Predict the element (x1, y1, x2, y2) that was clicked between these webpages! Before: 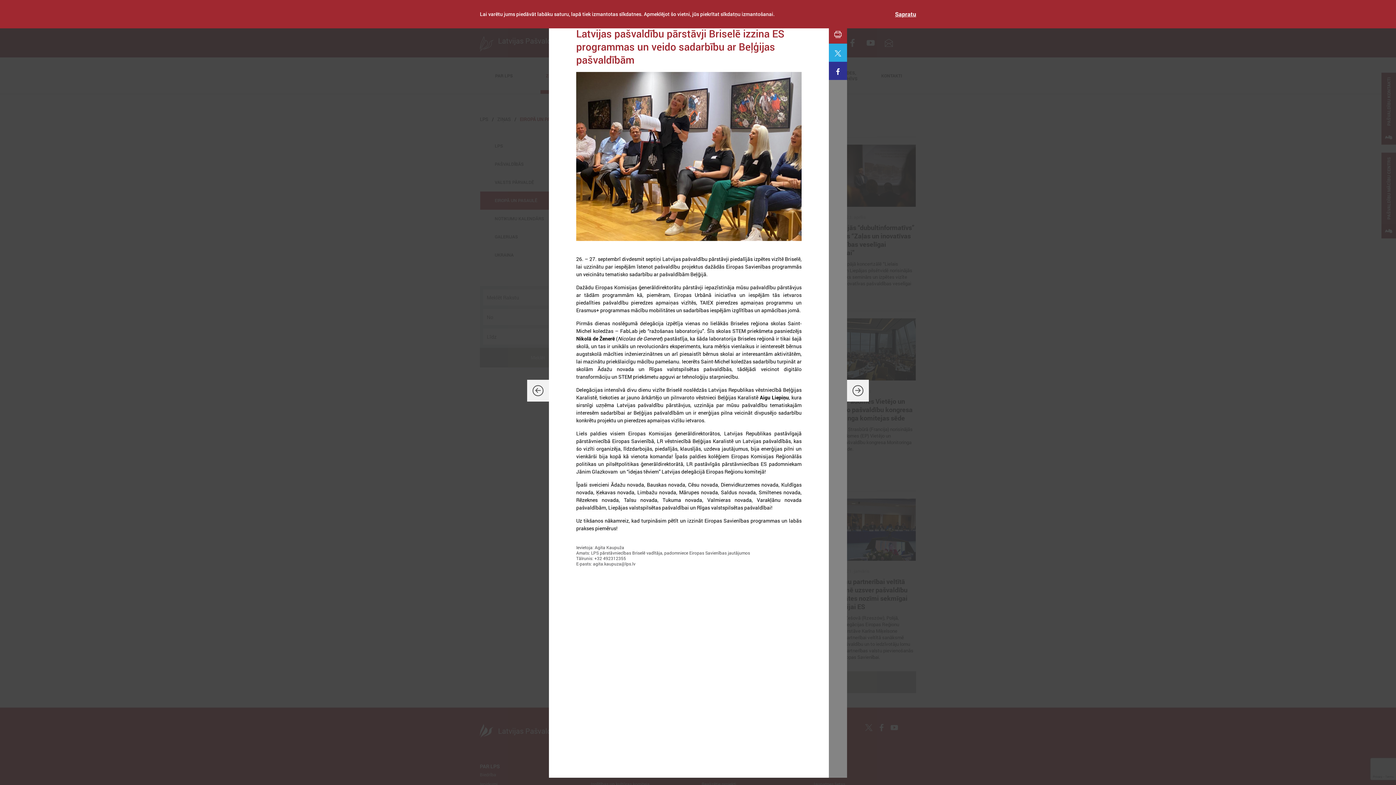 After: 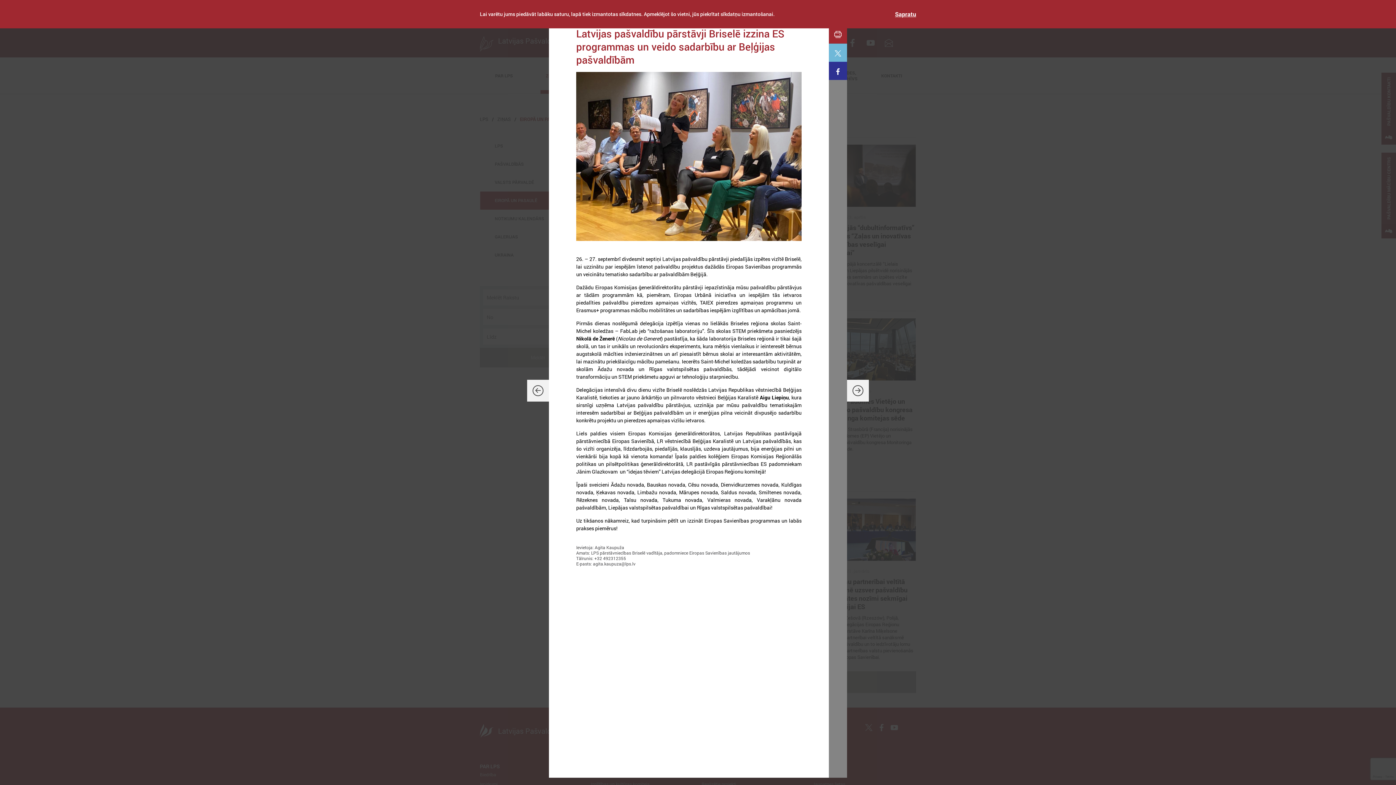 Action: bbox: (829, 43, 847, 61)